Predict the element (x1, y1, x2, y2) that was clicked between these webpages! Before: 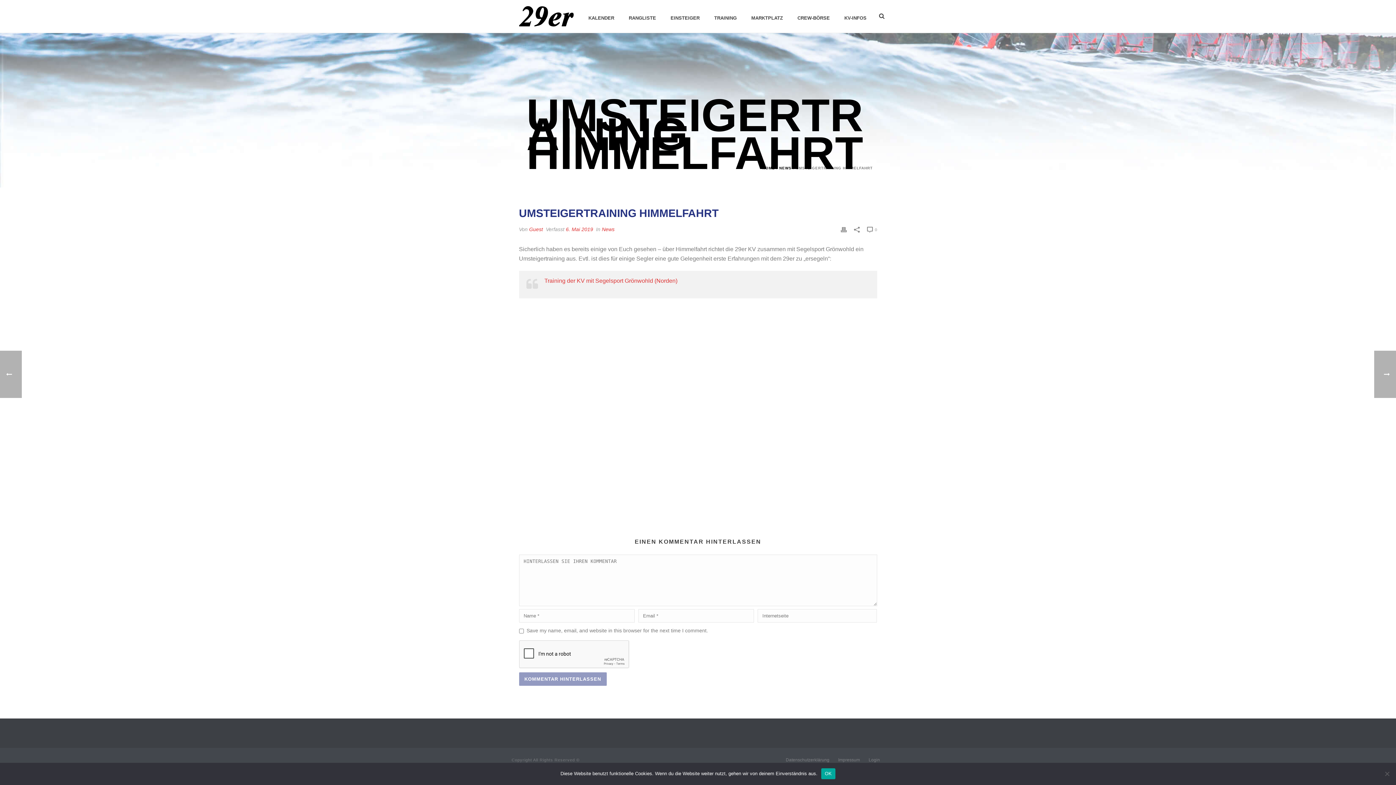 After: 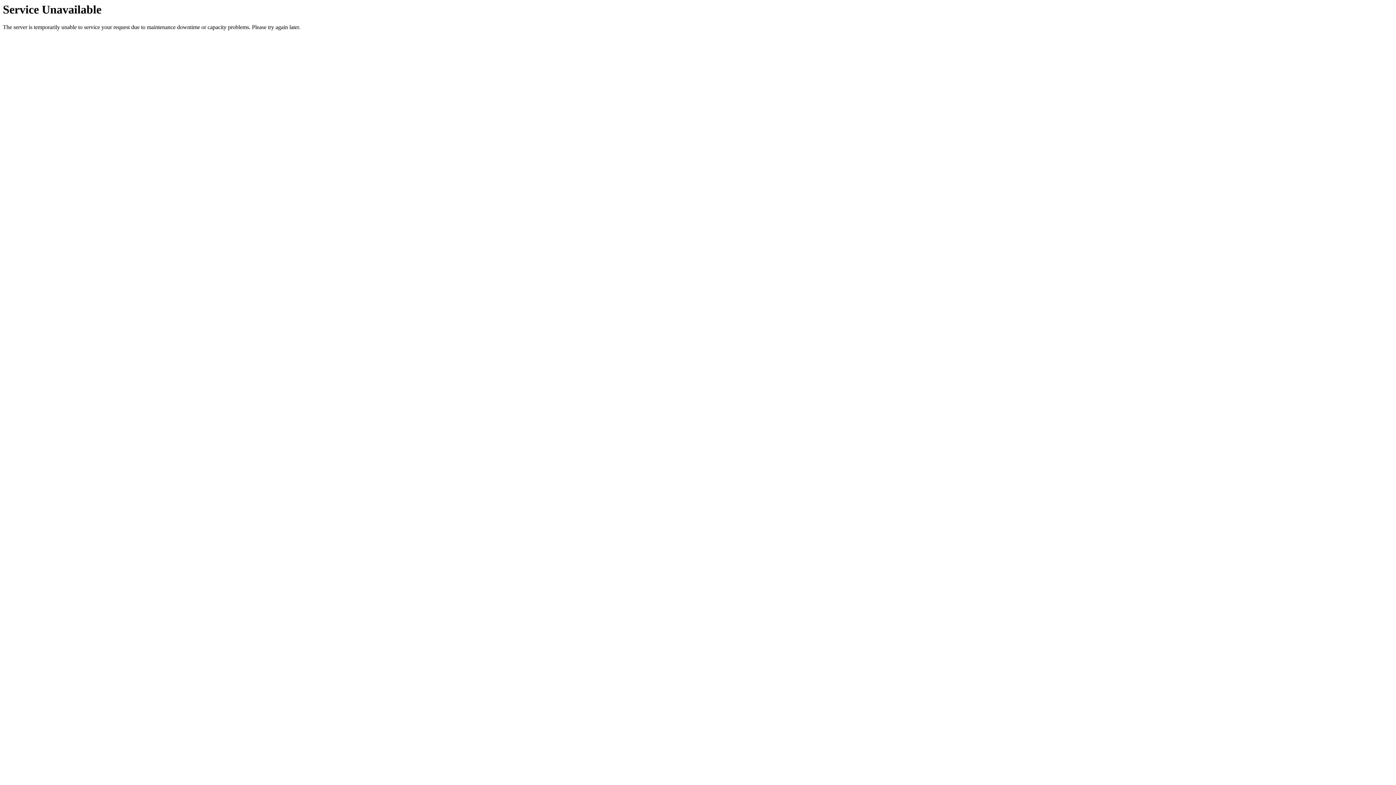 Action: bbox: (544, 277, 677, 284) label: Training der KV mit Segelsport Grönwohld (Norden)